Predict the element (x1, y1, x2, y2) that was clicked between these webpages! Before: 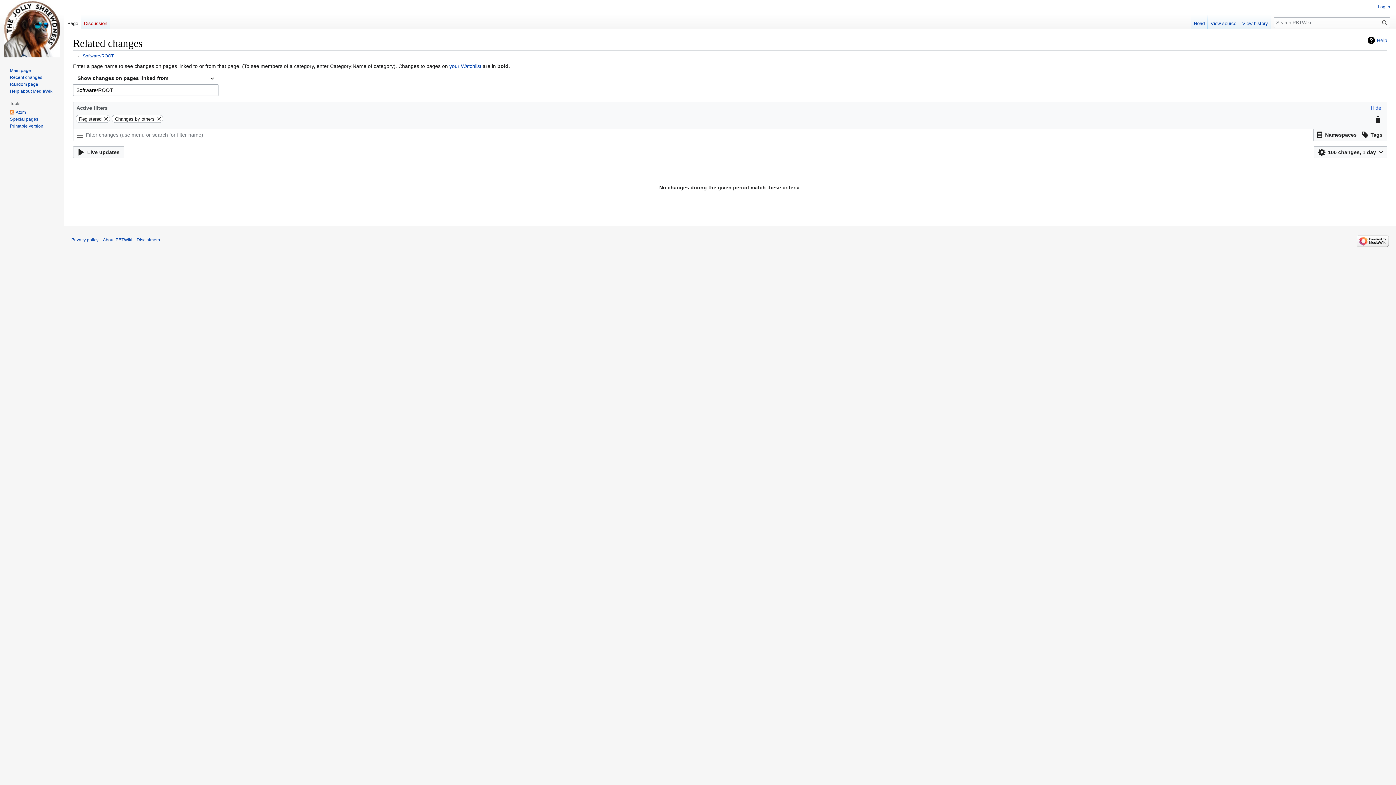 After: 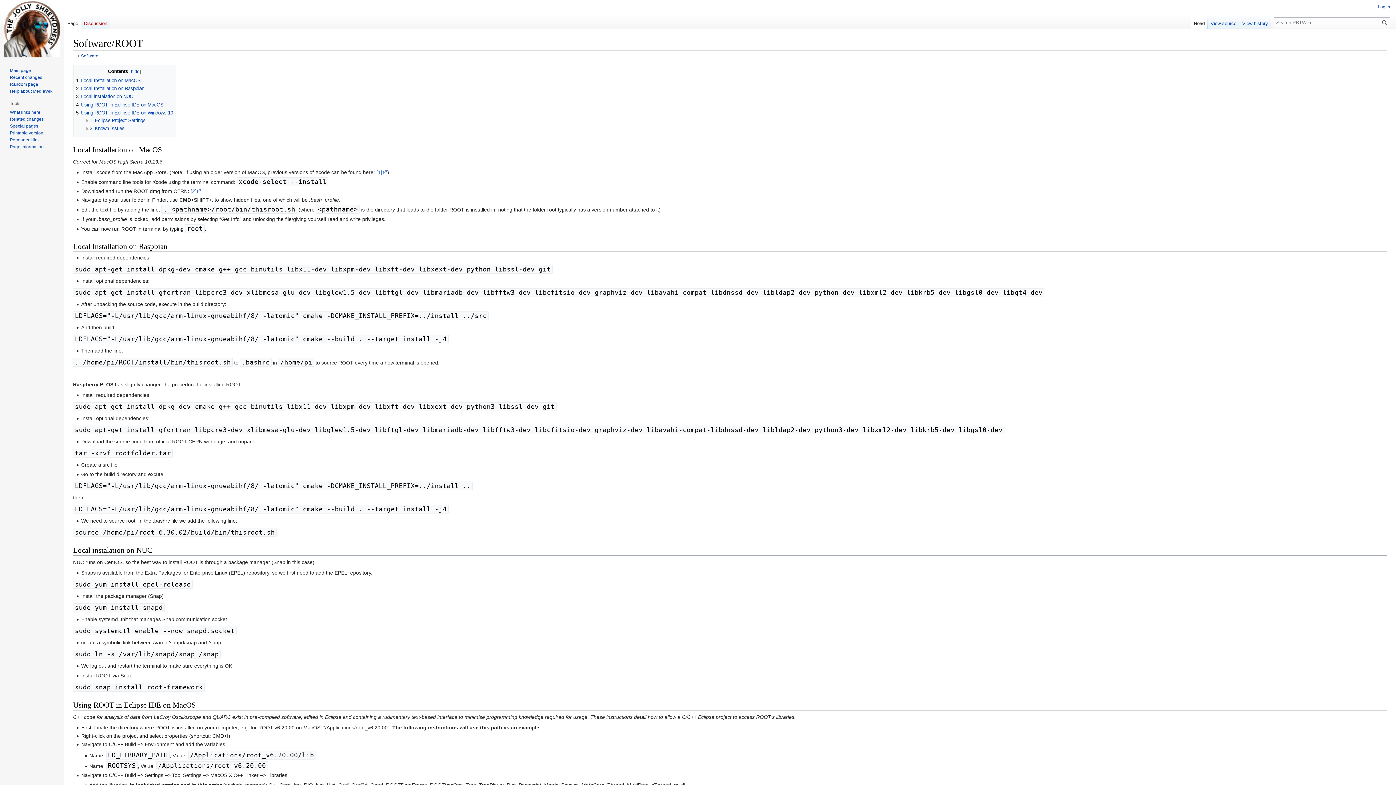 Action: bbox: (1191, 14, 1208, 29) label: Read